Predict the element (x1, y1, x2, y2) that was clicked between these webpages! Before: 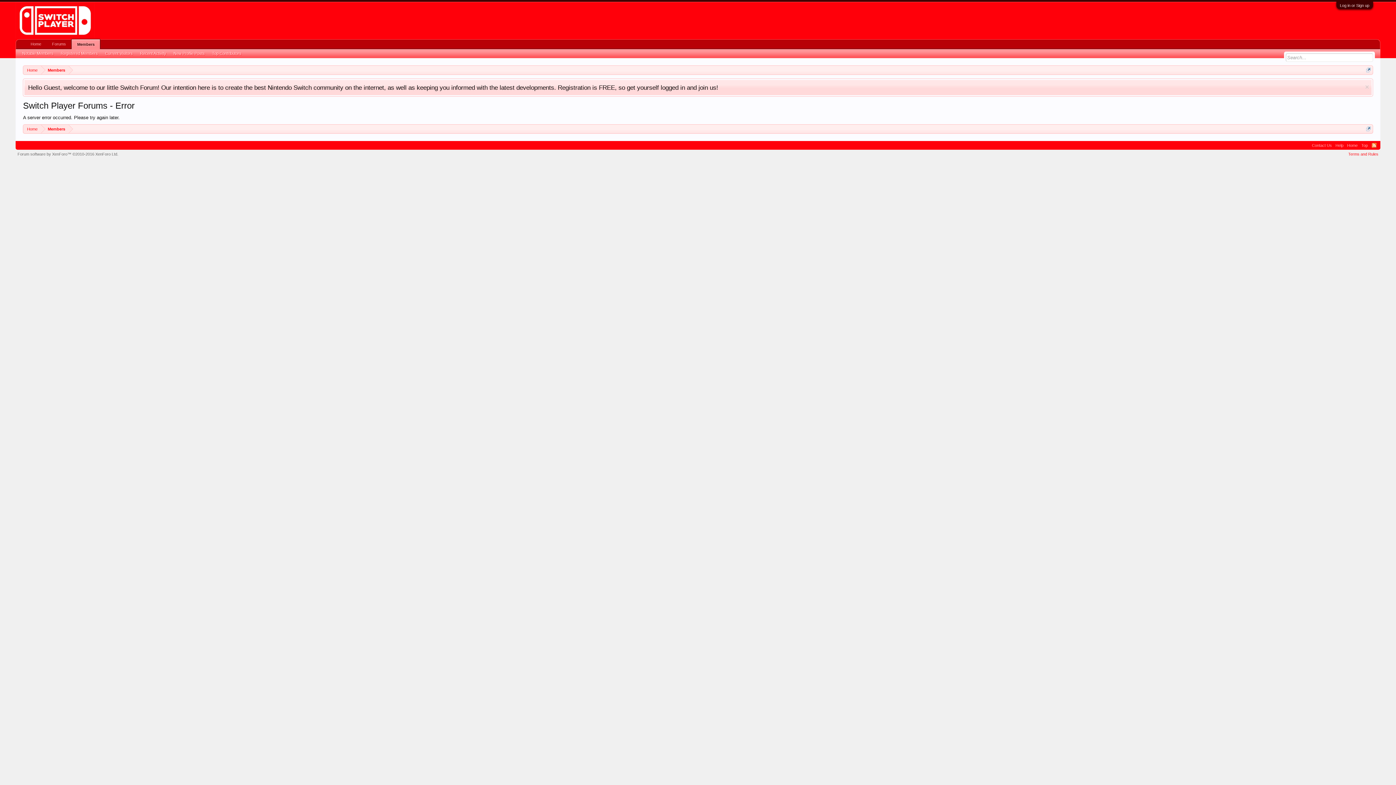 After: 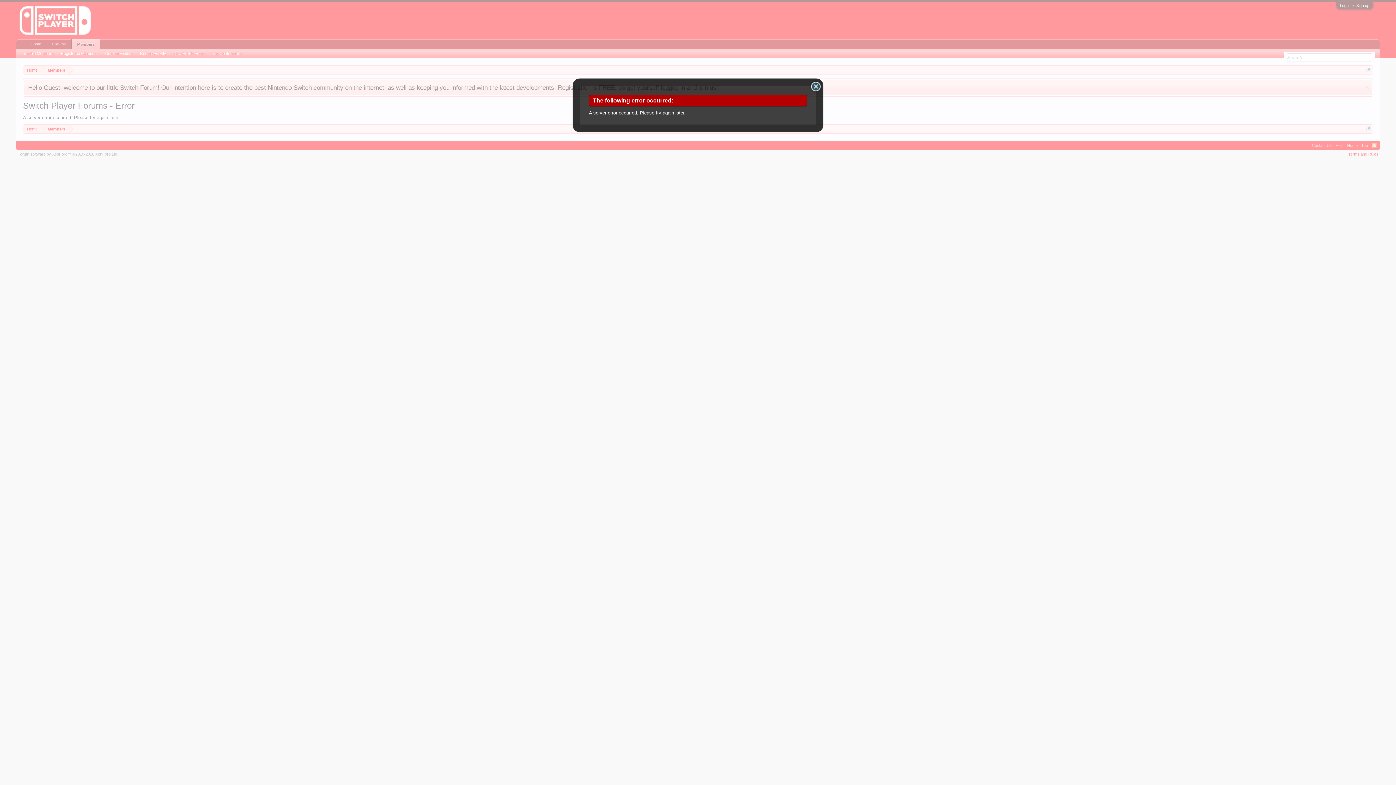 Action: bbox: (1366, 126, 1371, 131)